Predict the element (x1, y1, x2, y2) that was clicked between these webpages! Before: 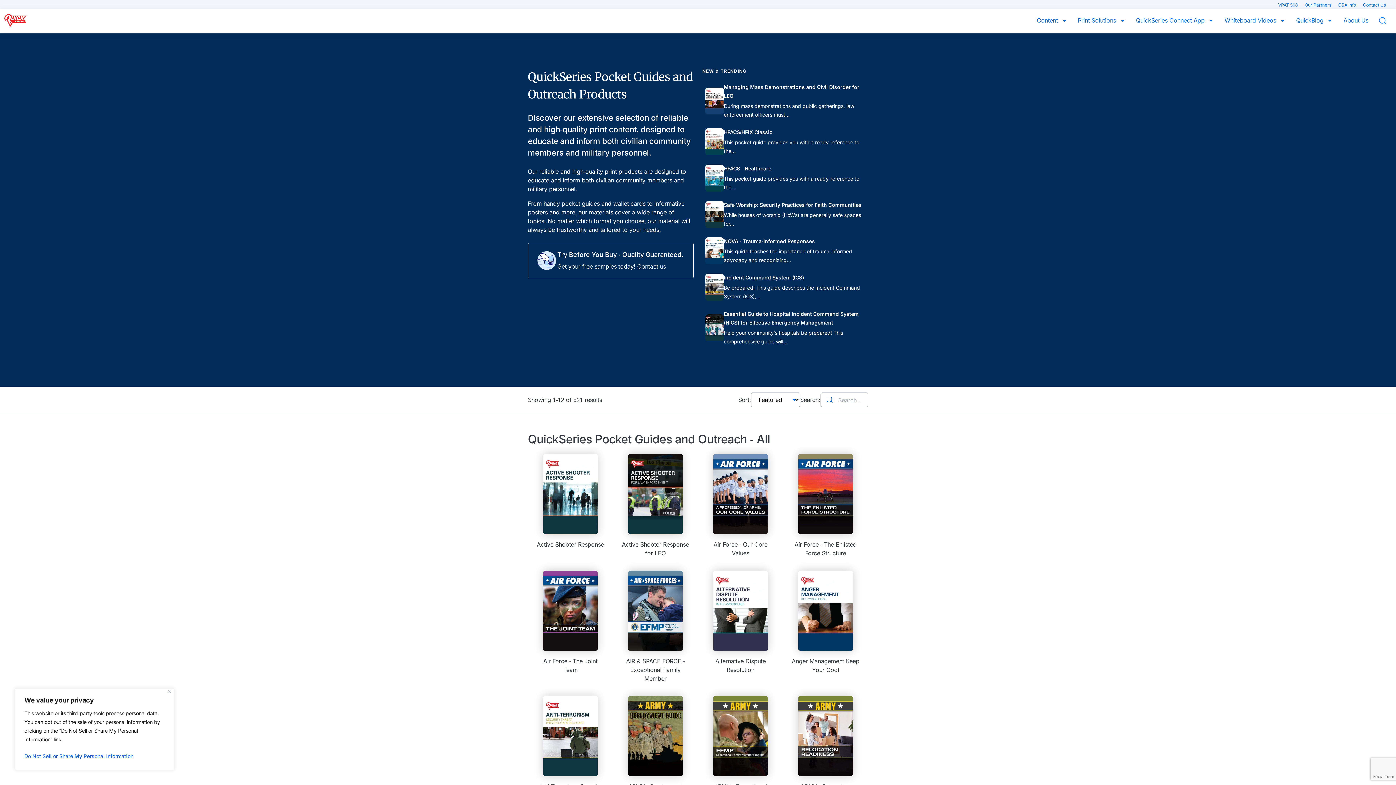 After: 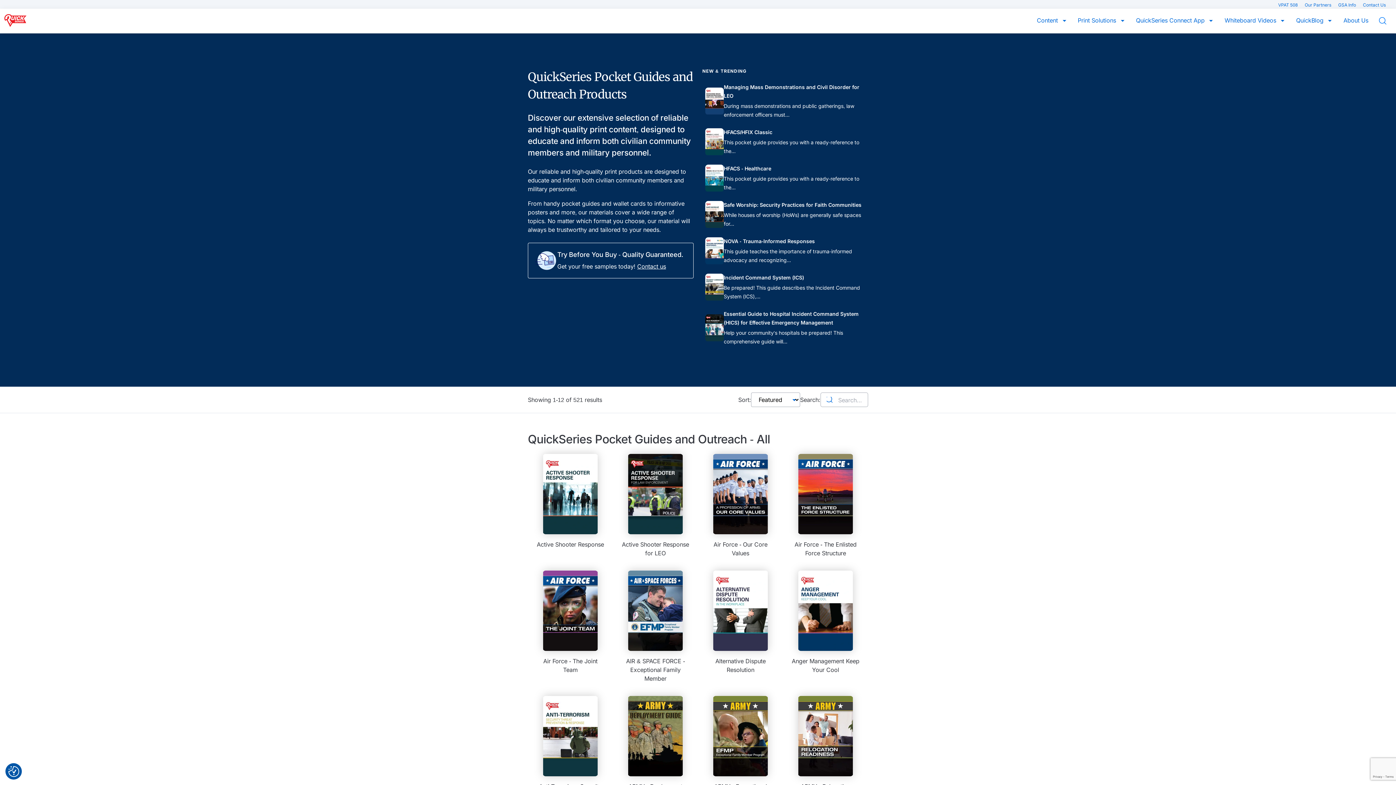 Action: label: Close bbox: (168, 690, 171, 693)